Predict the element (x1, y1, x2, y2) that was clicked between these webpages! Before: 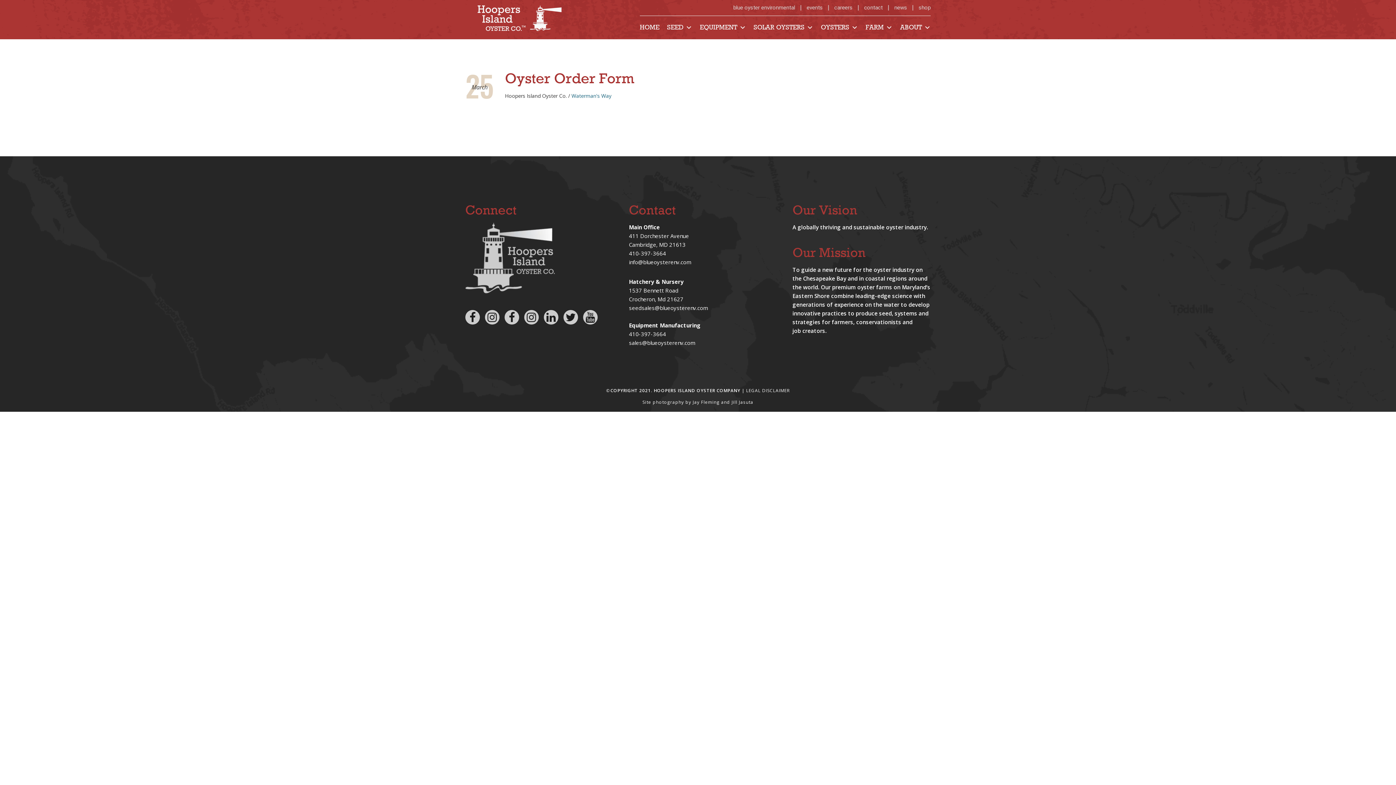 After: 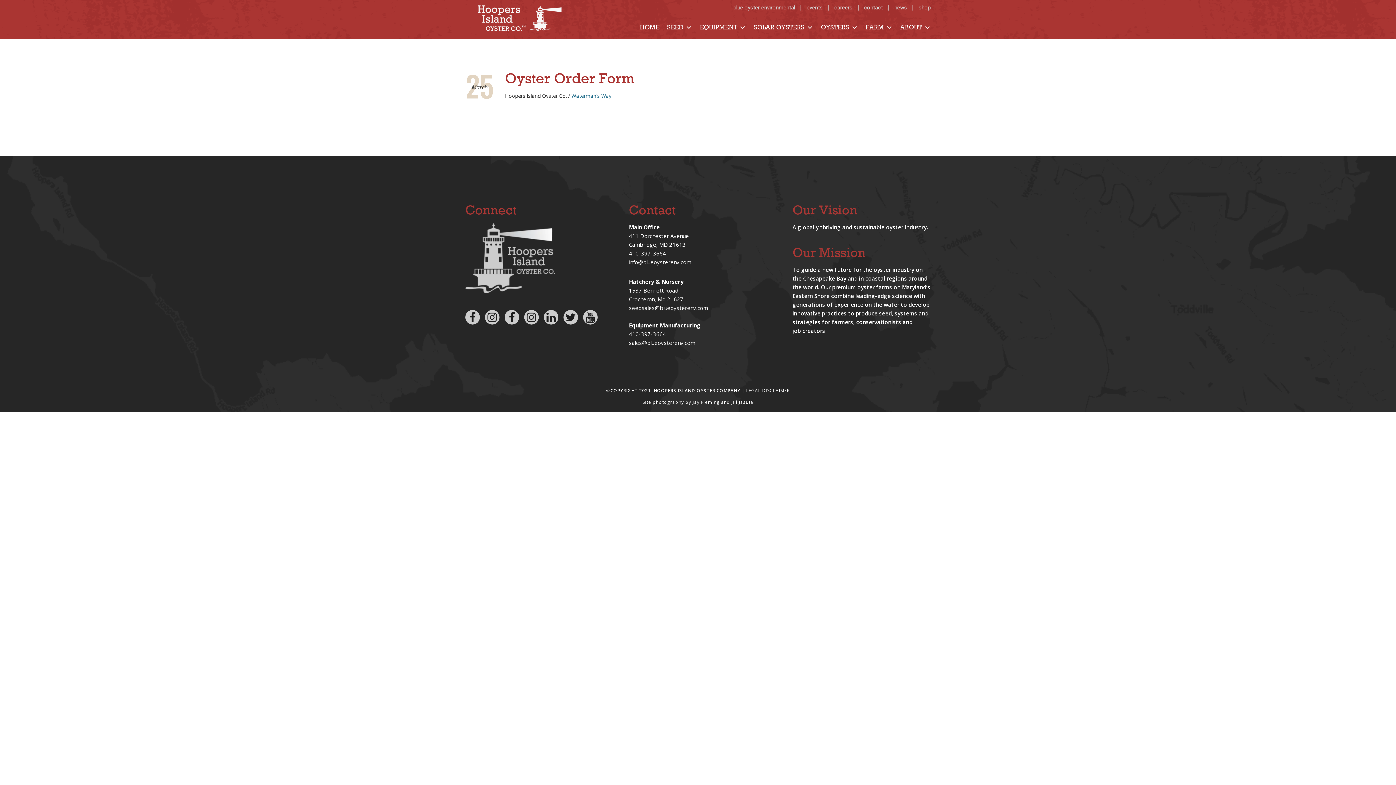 Action: bbox: (504, 315, 519, 322)